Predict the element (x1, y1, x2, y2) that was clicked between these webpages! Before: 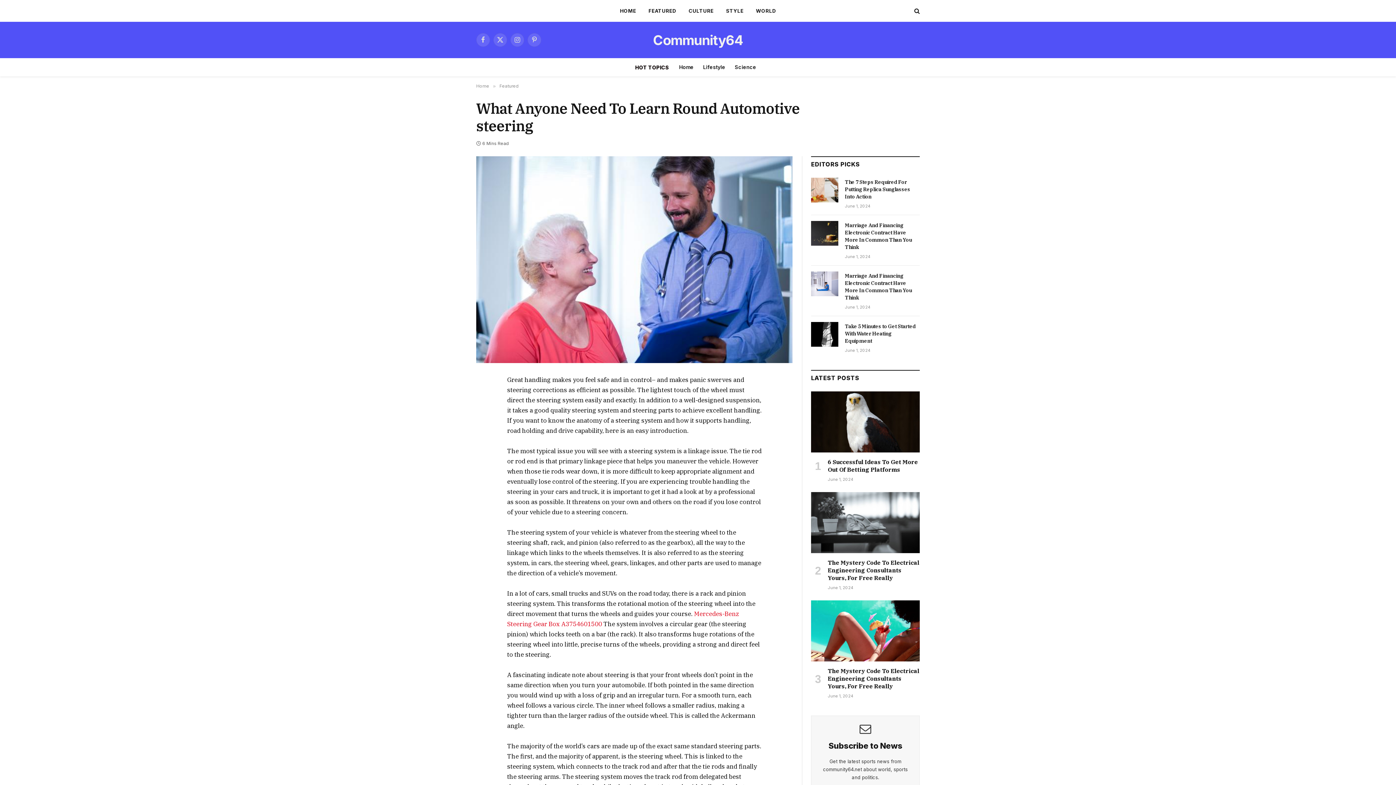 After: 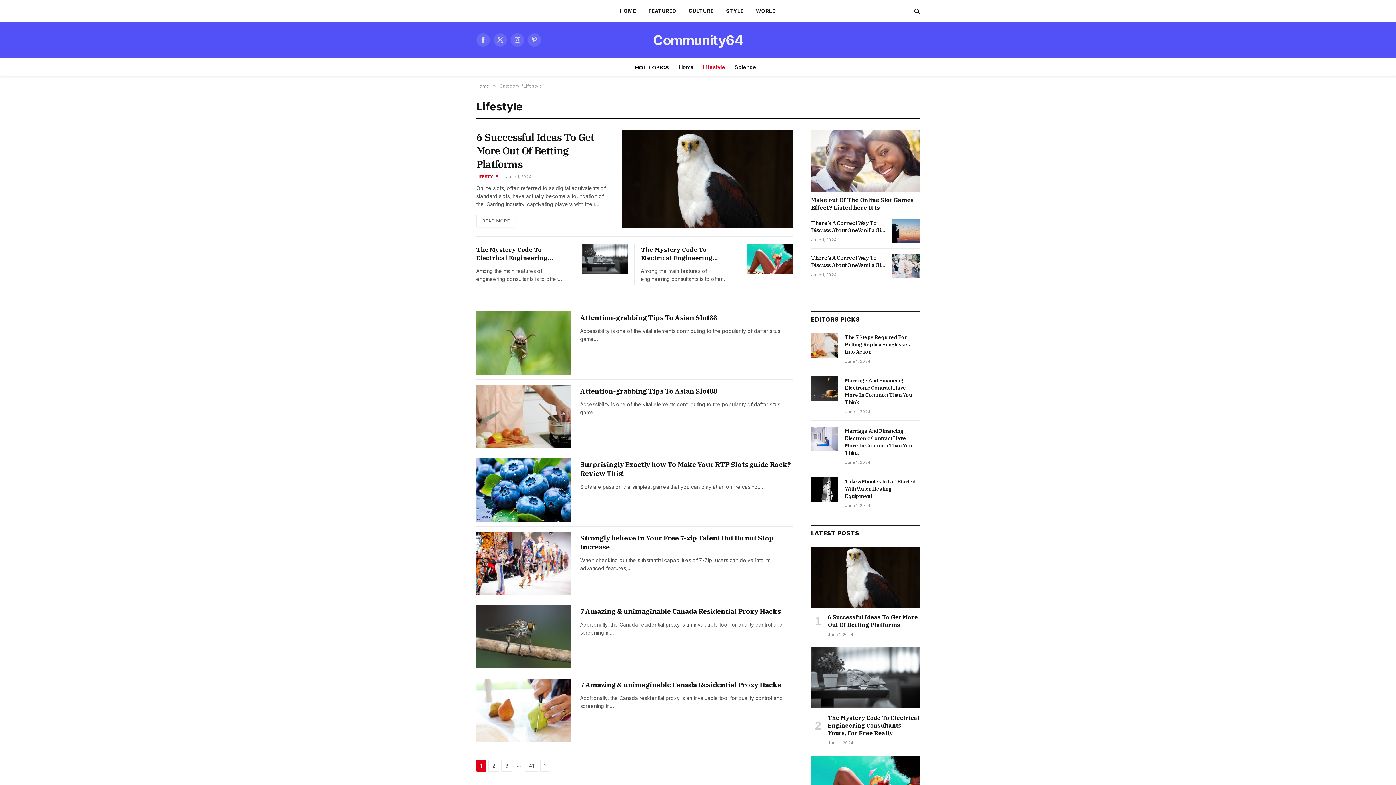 Action: bbox: (698, 58, 730, 76) label: Lifestyle